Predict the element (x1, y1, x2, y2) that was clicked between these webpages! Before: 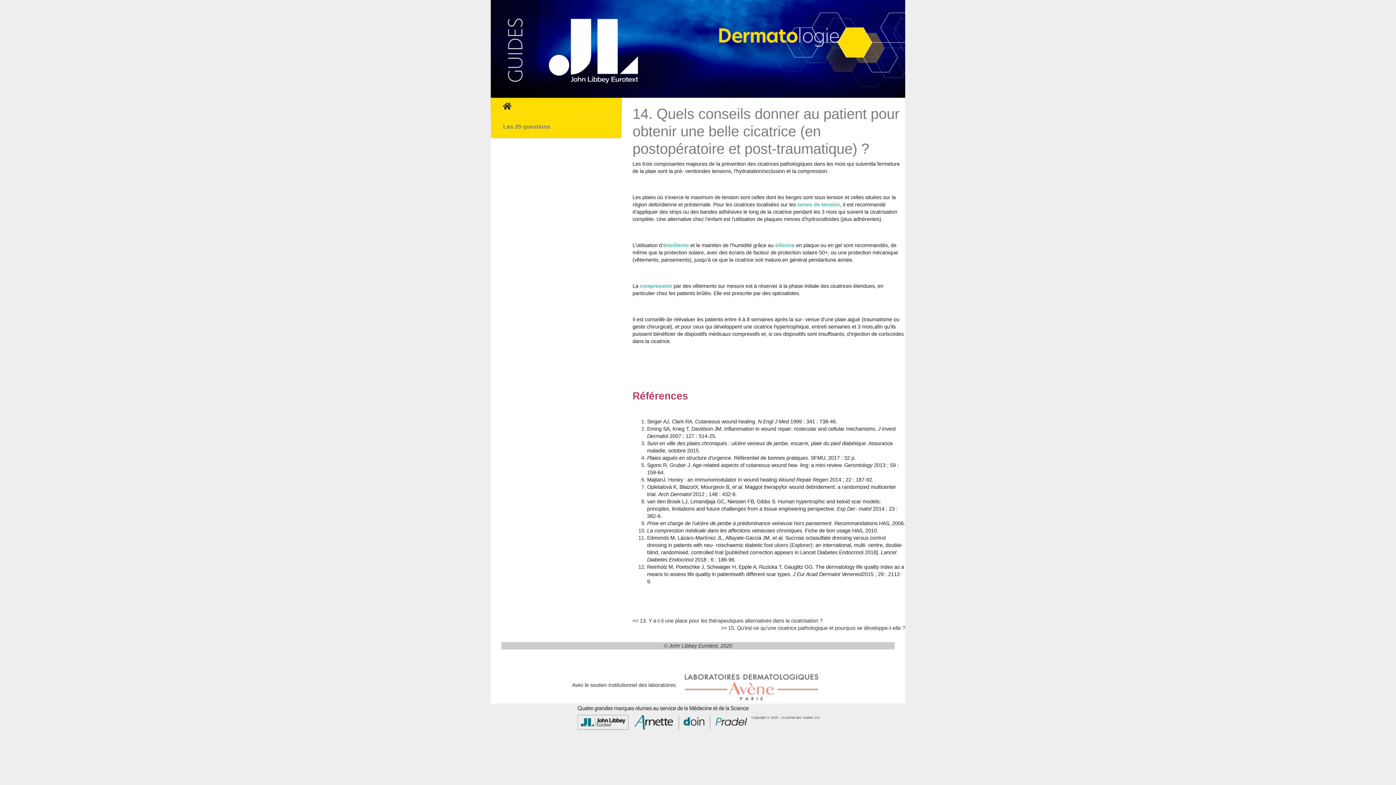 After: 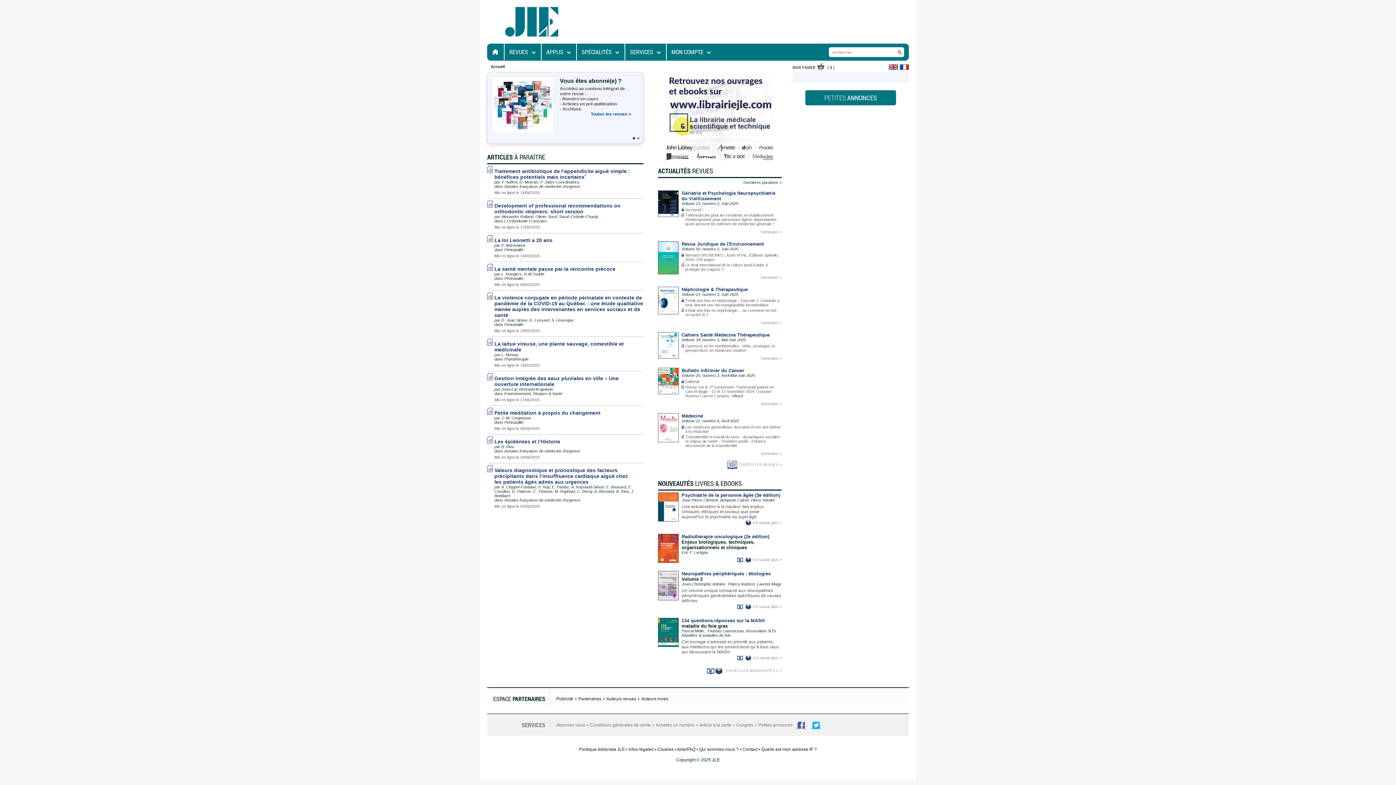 Action: bbox: (576, 716, 750, 719)